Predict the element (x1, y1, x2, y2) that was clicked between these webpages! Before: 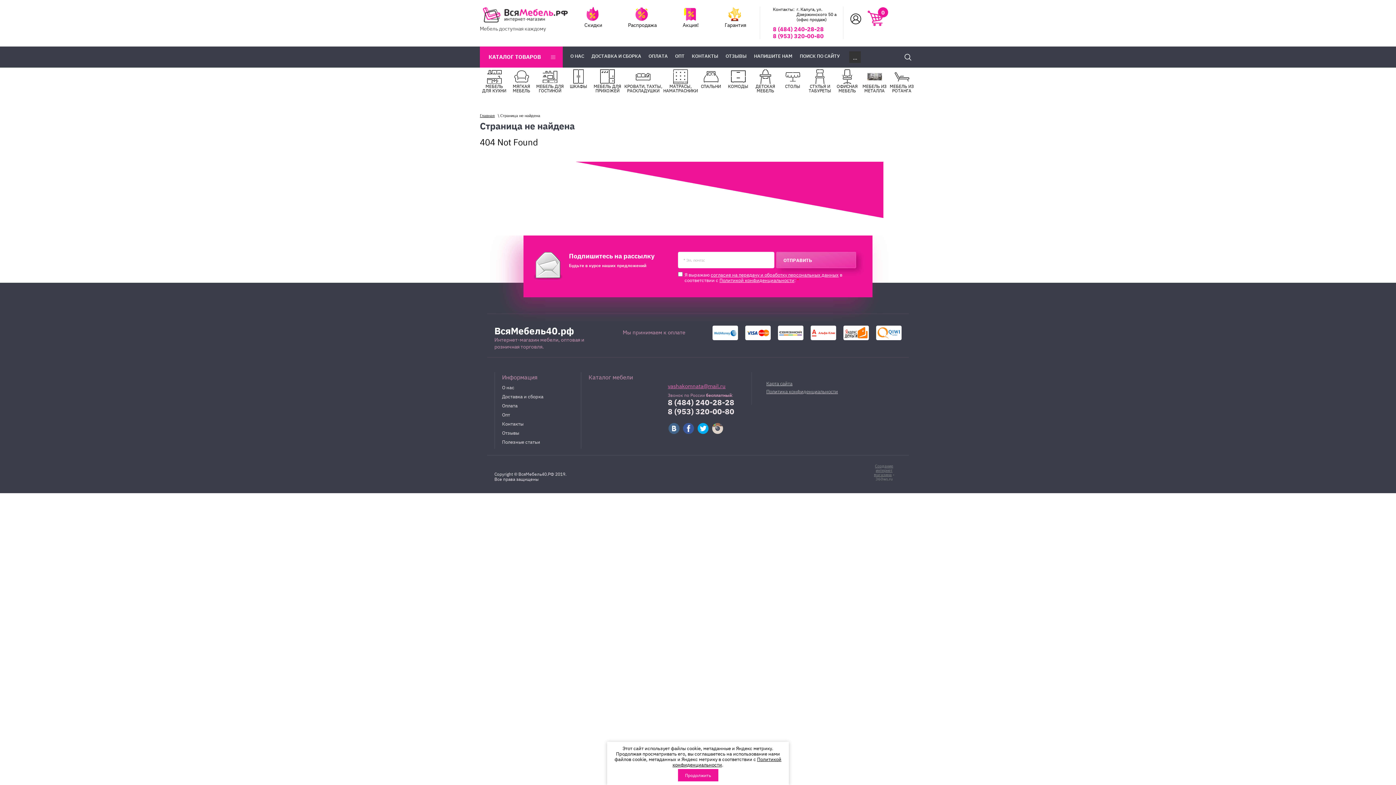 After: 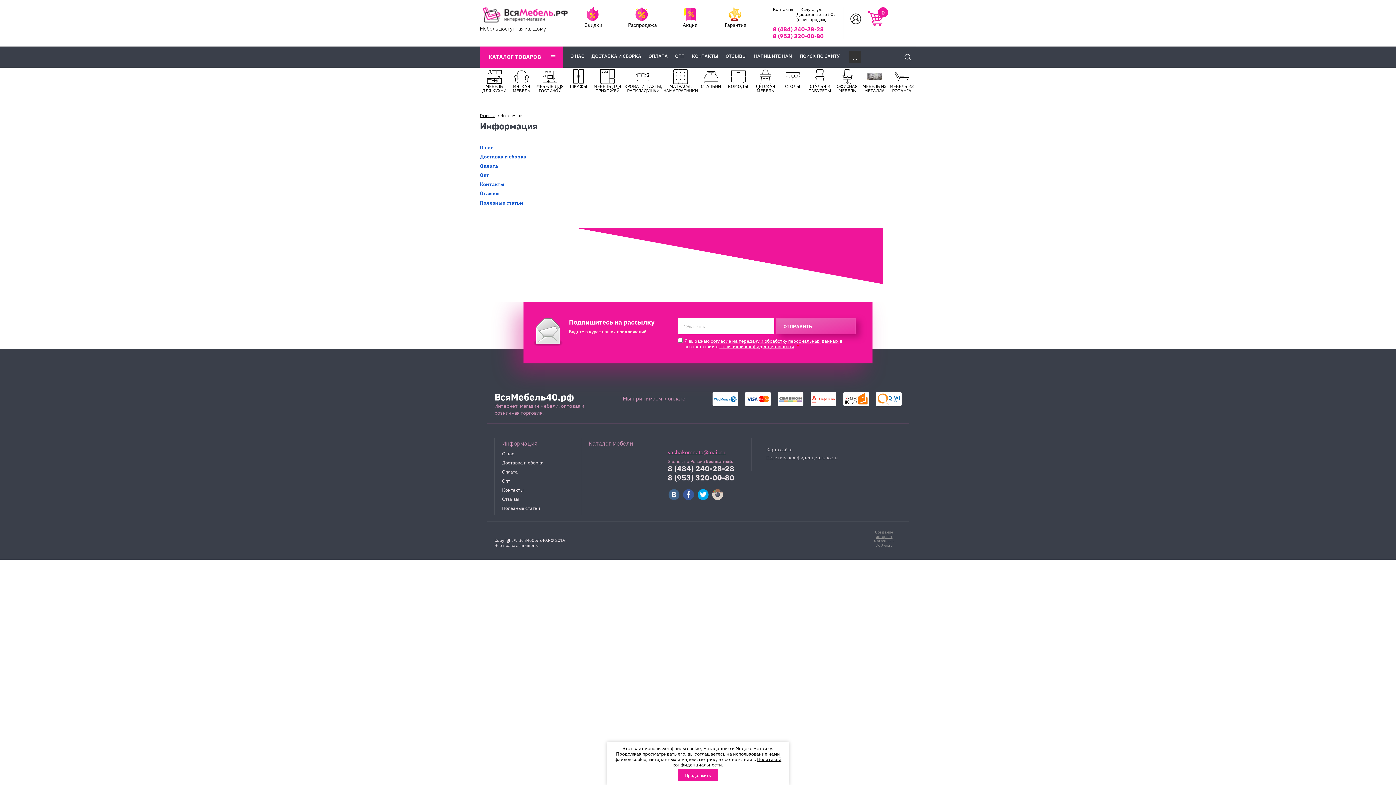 Action: bbox: (502, 372, 581, 381) label: Информация